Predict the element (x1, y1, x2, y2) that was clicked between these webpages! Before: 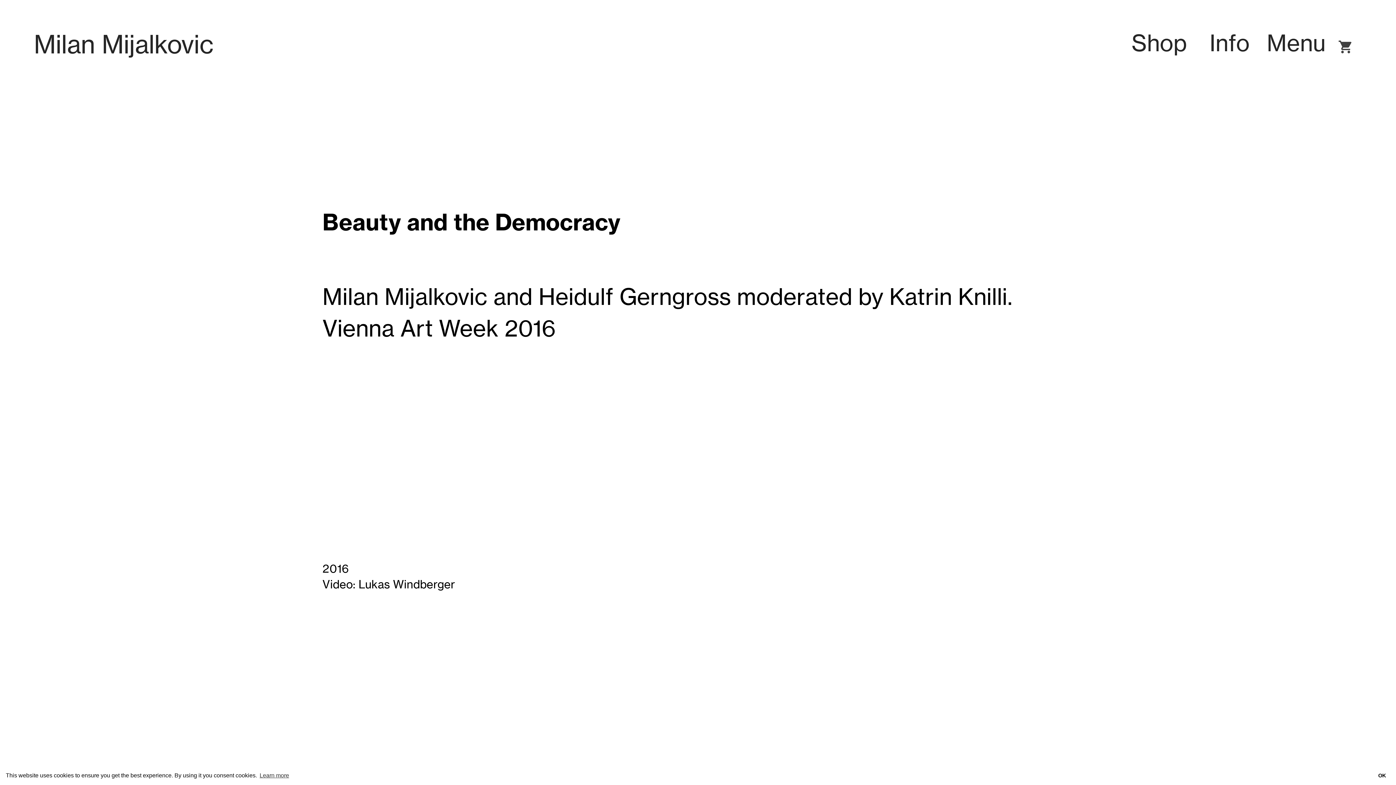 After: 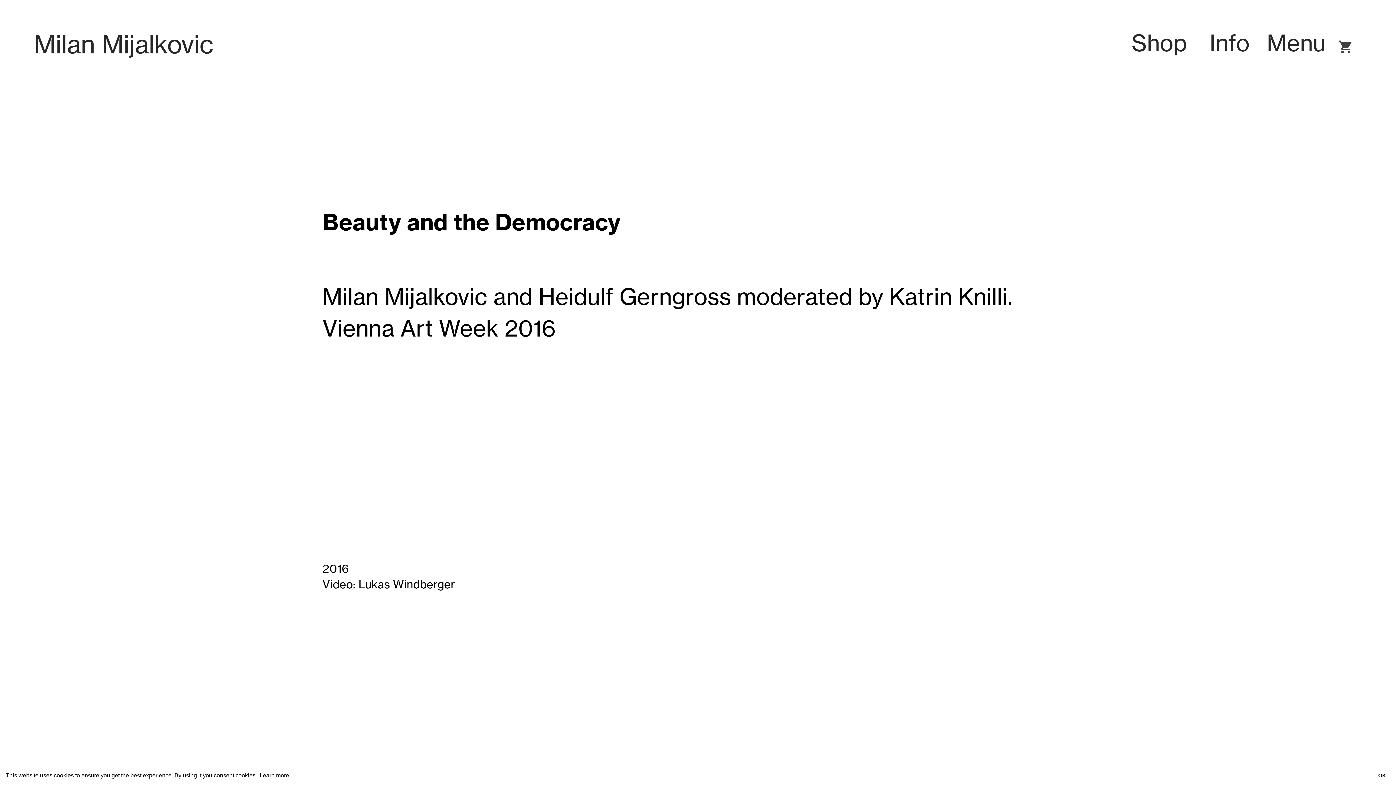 Action: bbox: (258, 770, 290, 781) label: learn more about cookies